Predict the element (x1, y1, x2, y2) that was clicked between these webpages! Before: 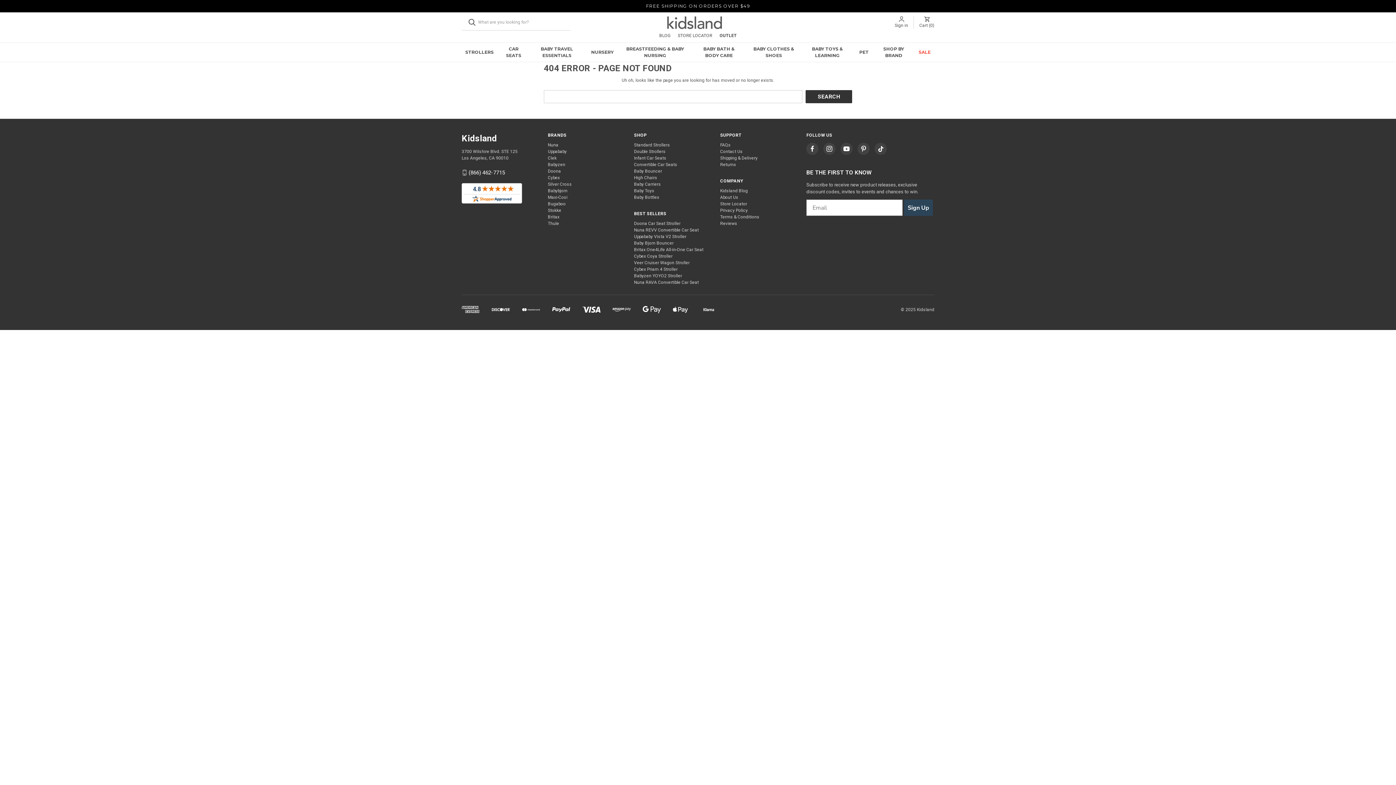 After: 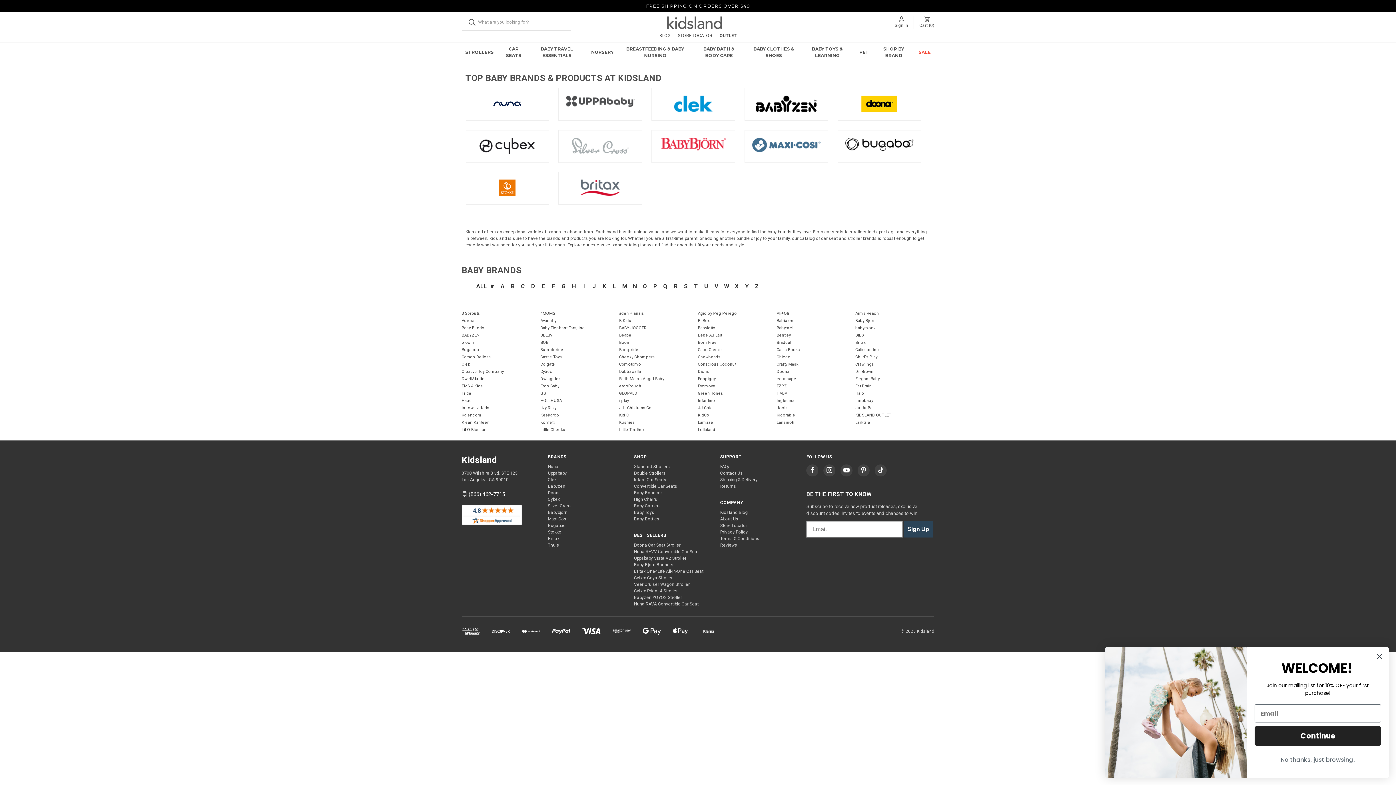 Action: label: Shop by Brand bbox: (874, 42, 913, 61)